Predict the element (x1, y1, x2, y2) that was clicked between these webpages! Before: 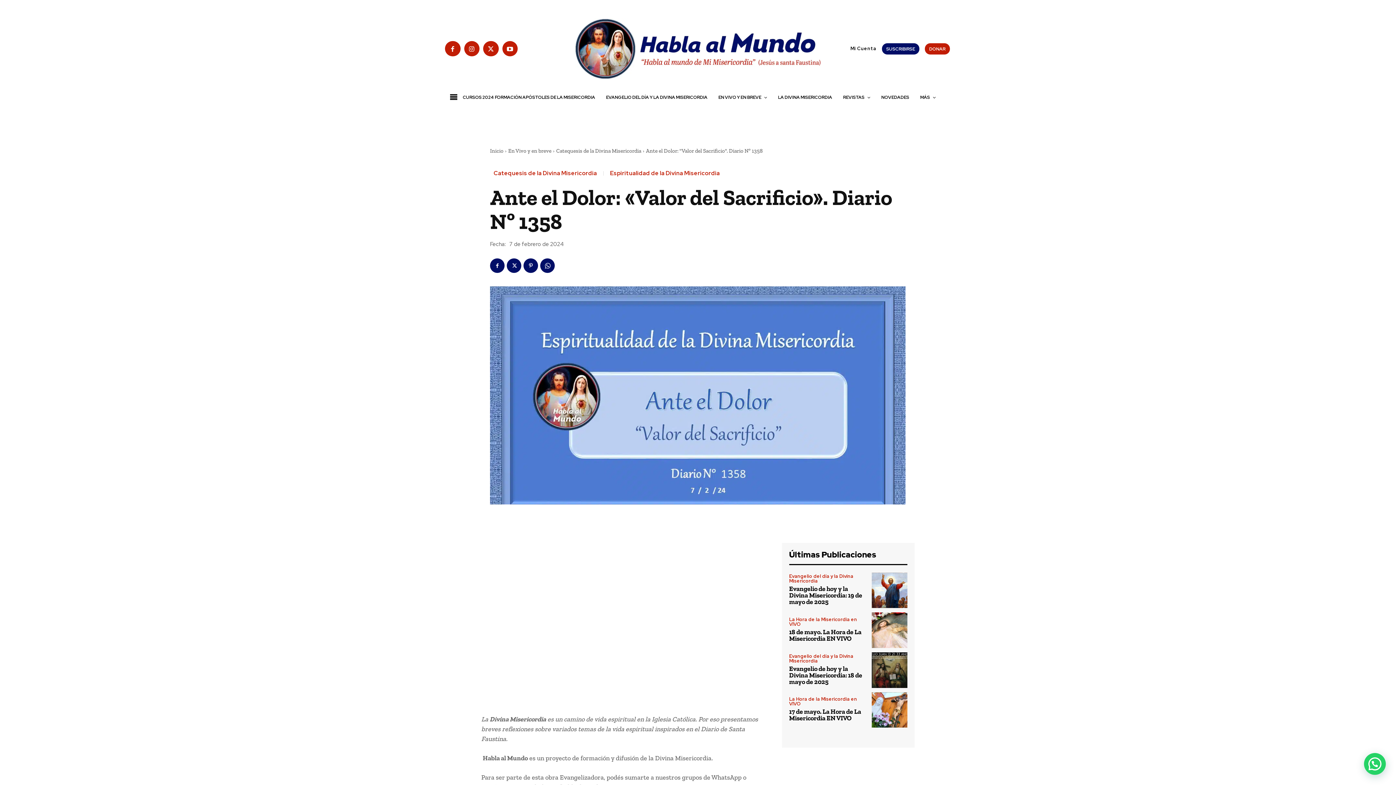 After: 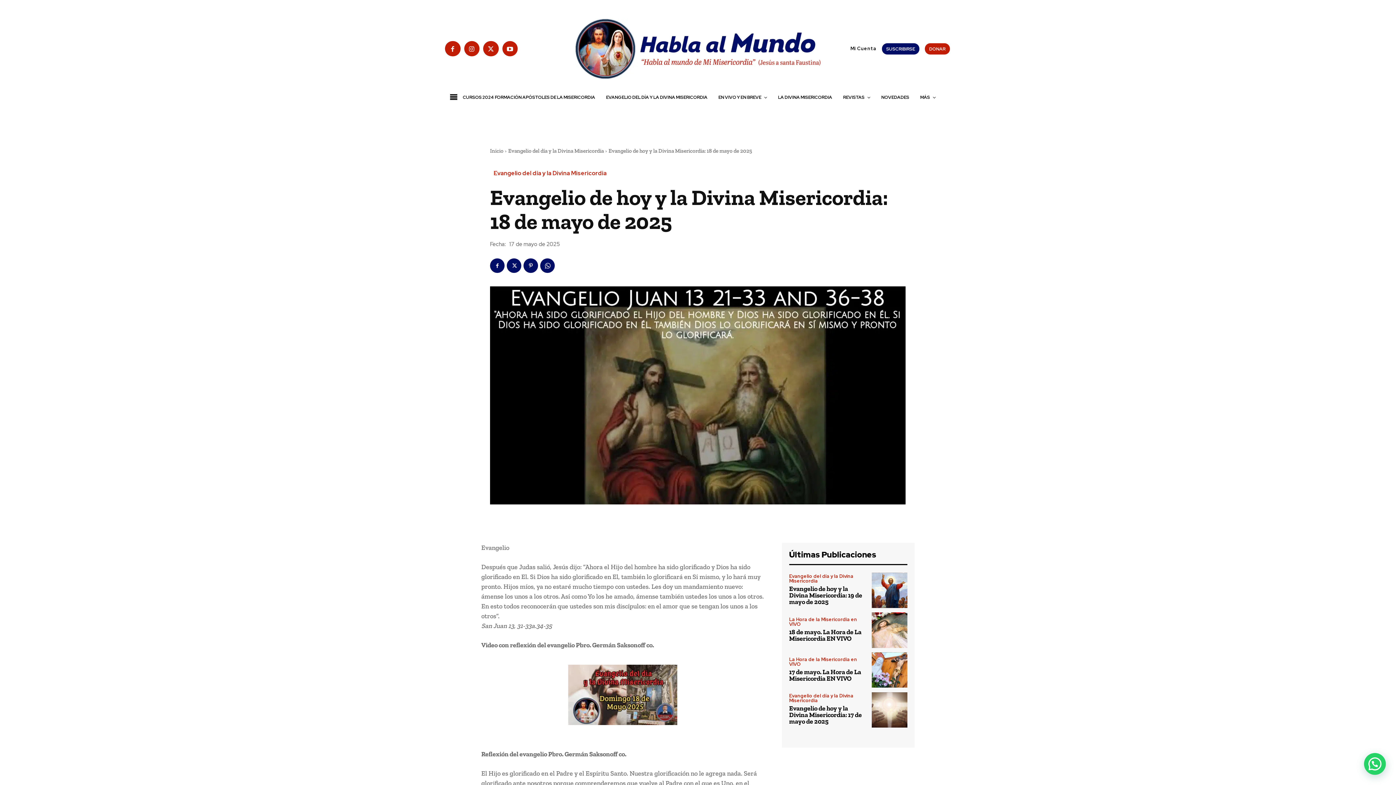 Action: label: Evangelio de hoy y la Divina Misericordia: 18 de mayo de 2025 bbox: (789, 665, 862, 686)